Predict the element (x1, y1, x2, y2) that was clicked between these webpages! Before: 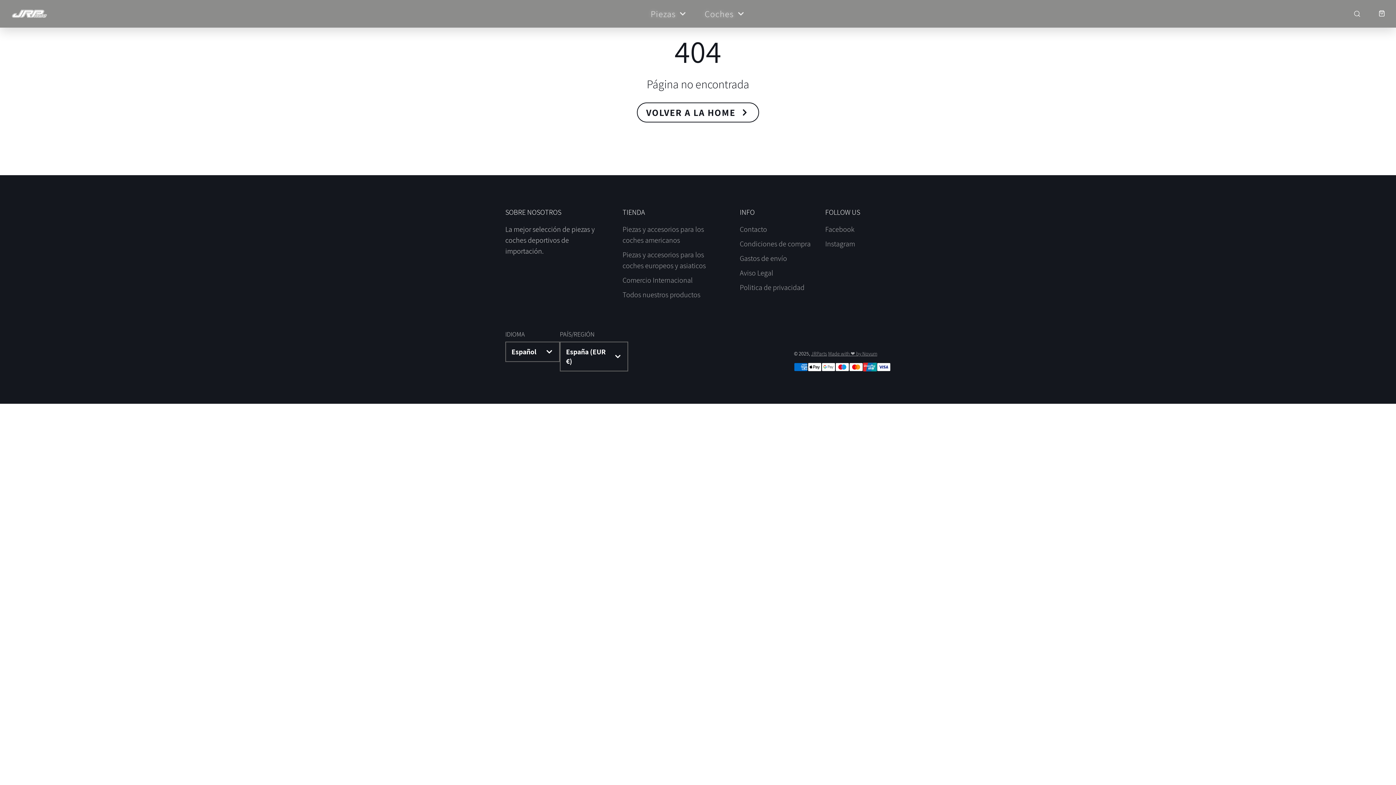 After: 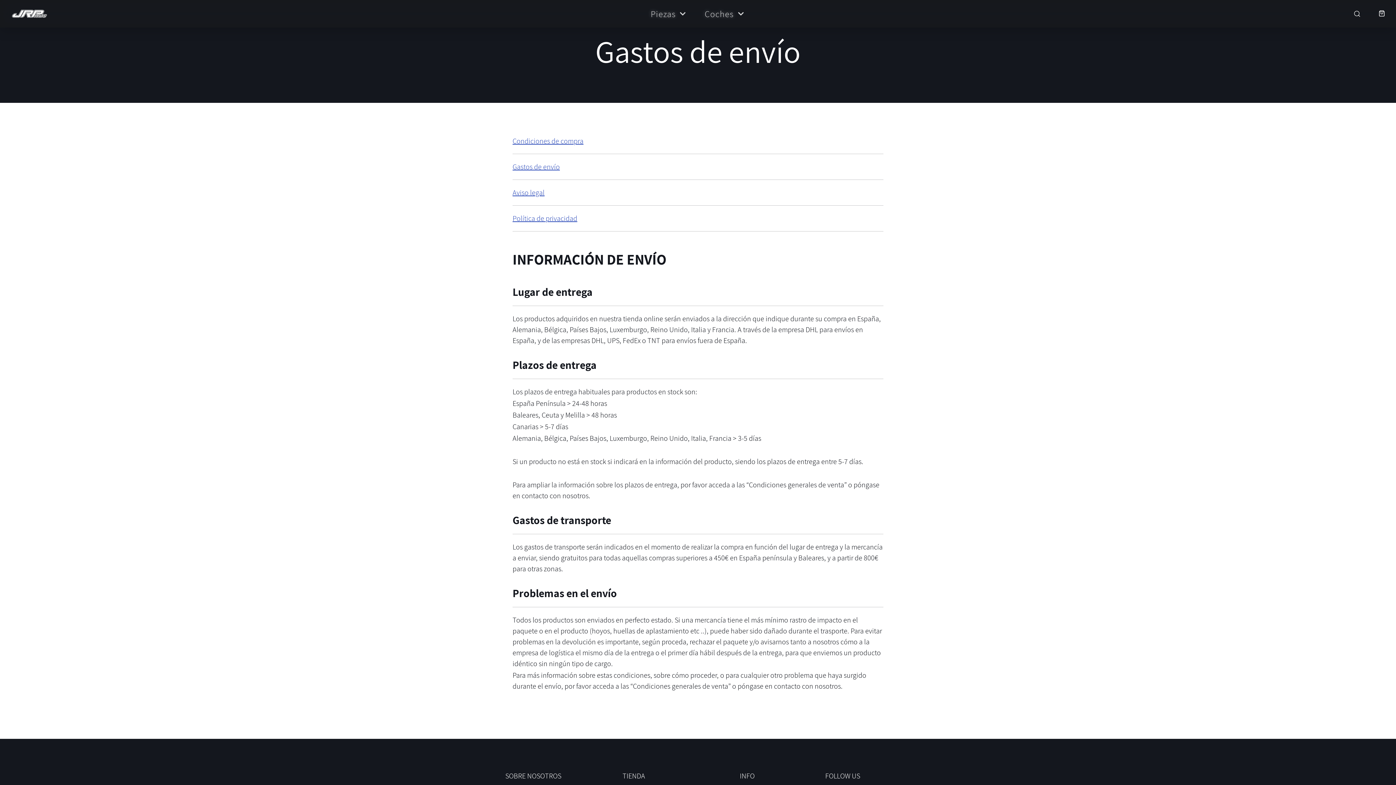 Action: bbox: (740, 253, 787, 263) label: Gastos de envío